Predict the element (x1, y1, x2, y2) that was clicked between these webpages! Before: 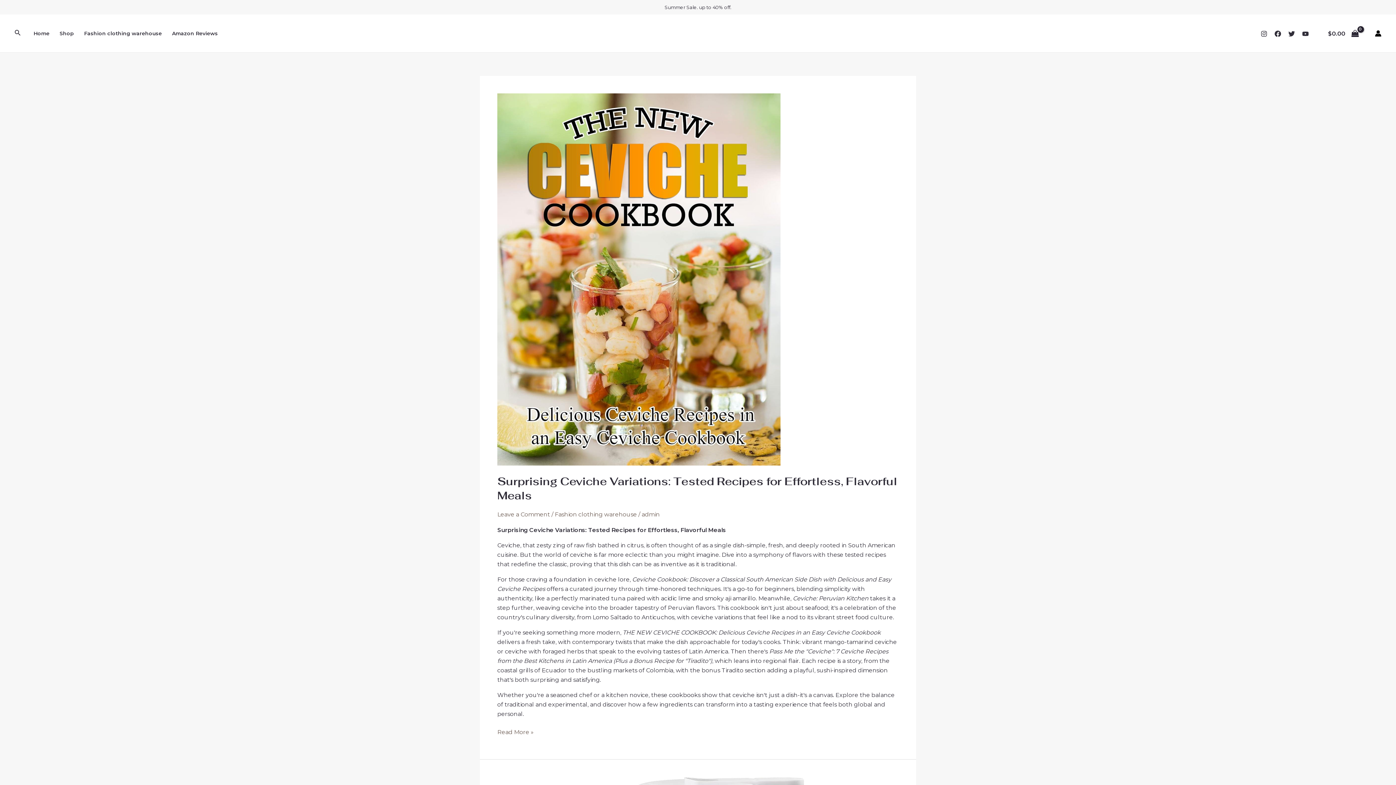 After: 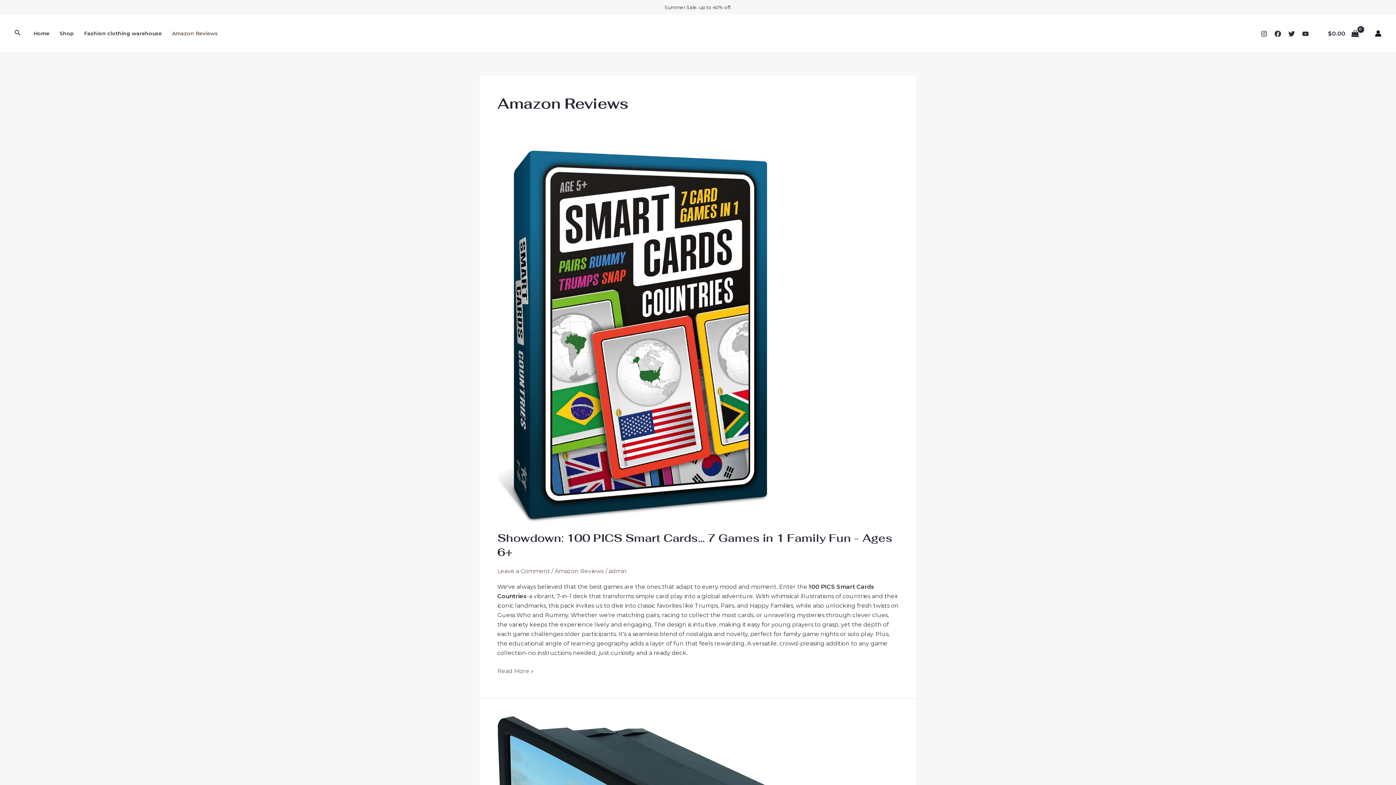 Action: bbox: (166, 14, 222, 52) label: Amazon Reviews